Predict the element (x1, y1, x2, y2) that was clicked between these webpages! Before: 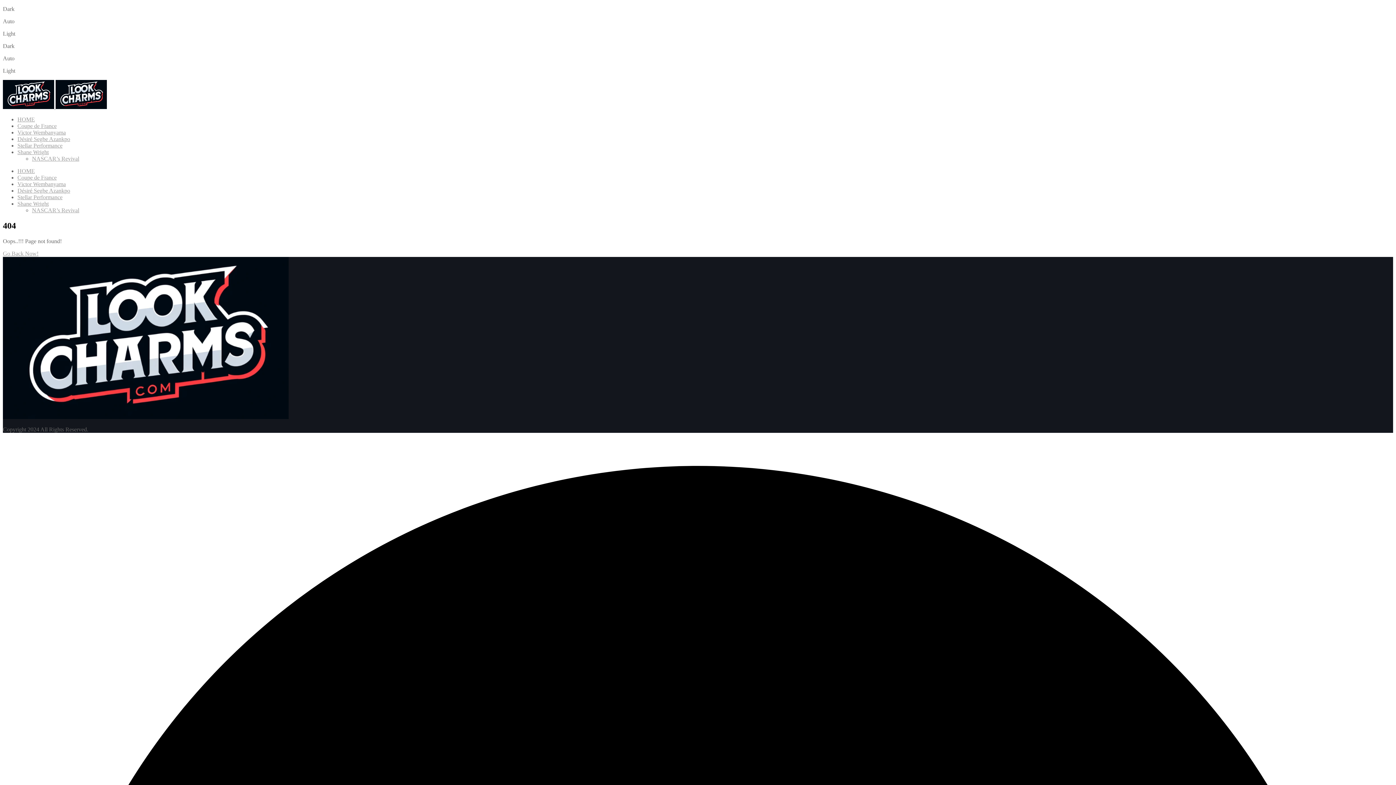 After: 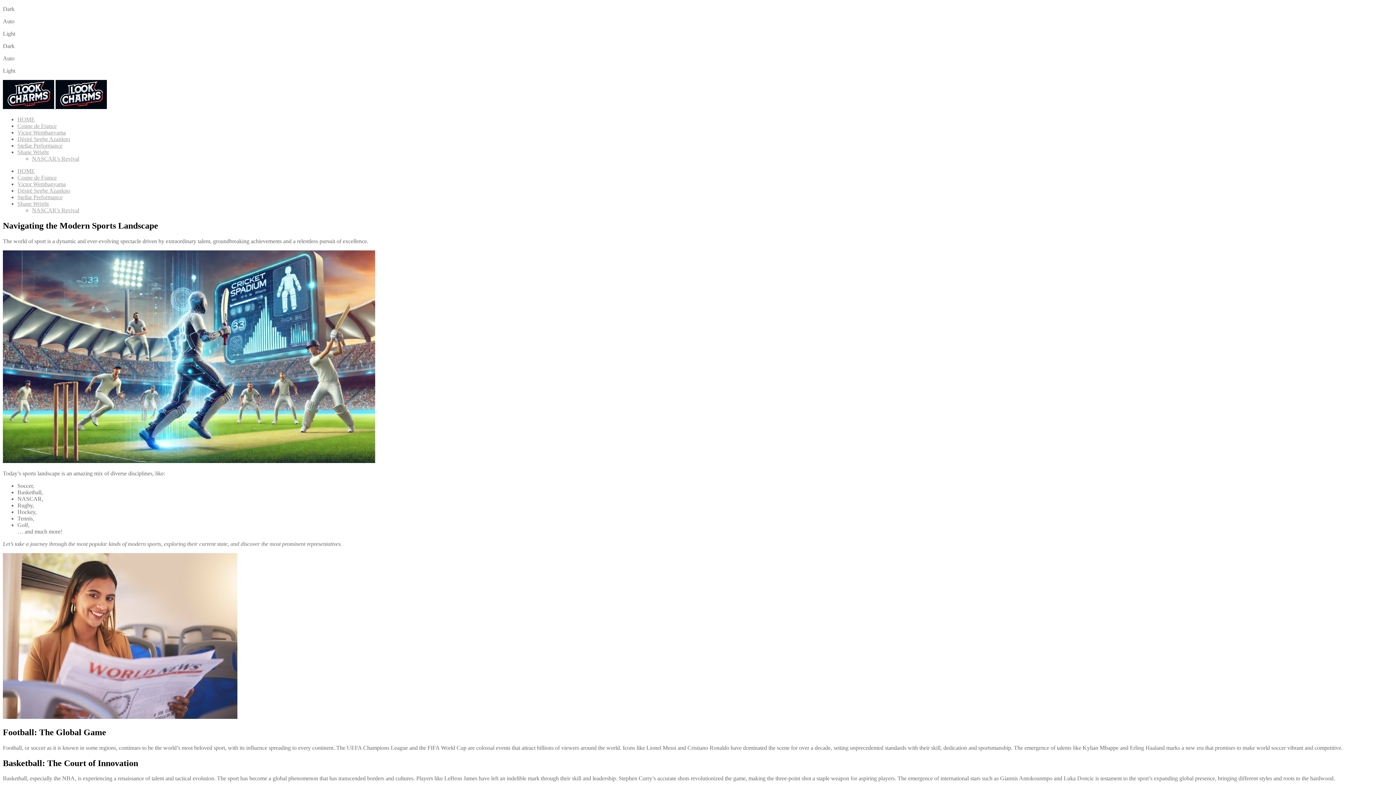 Action: label:   bbox: (2, 104, 106, 110)